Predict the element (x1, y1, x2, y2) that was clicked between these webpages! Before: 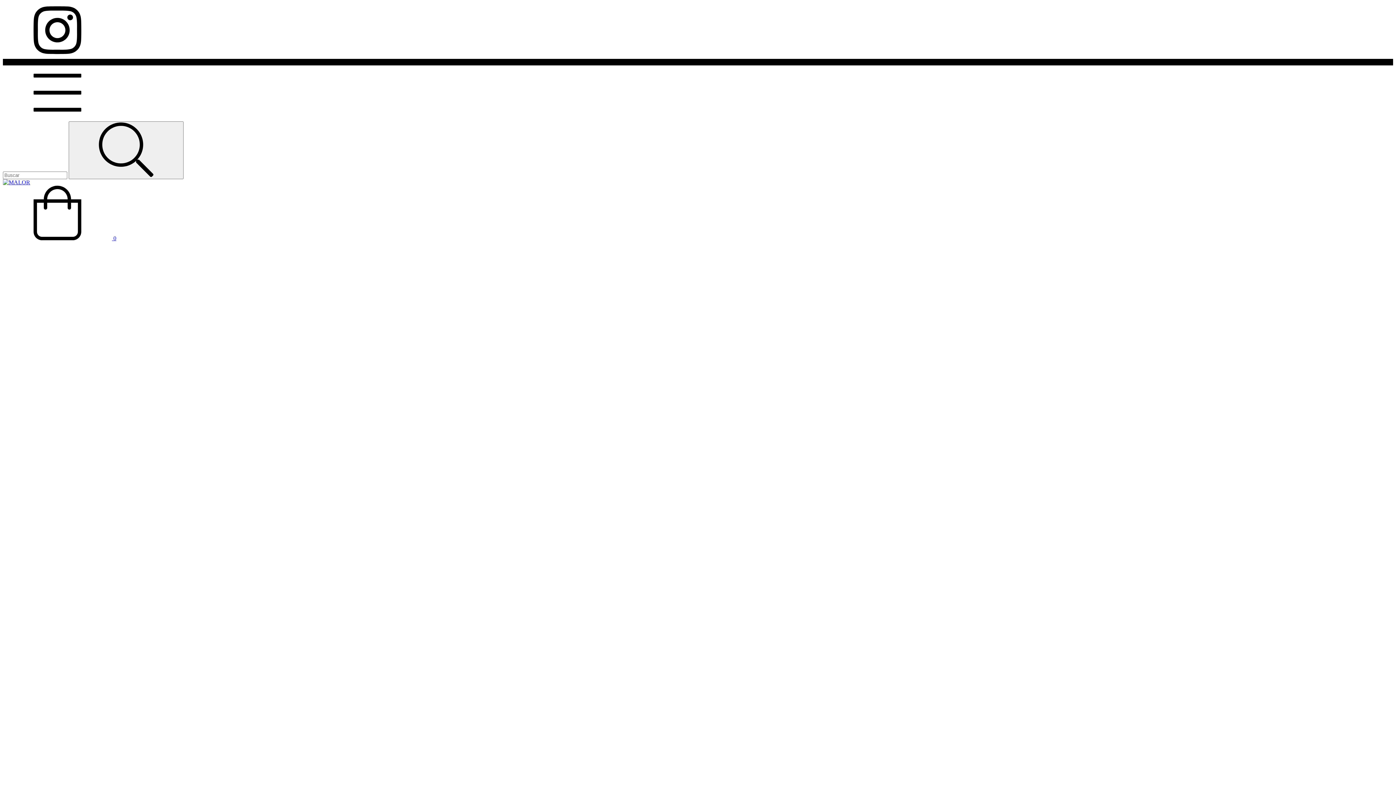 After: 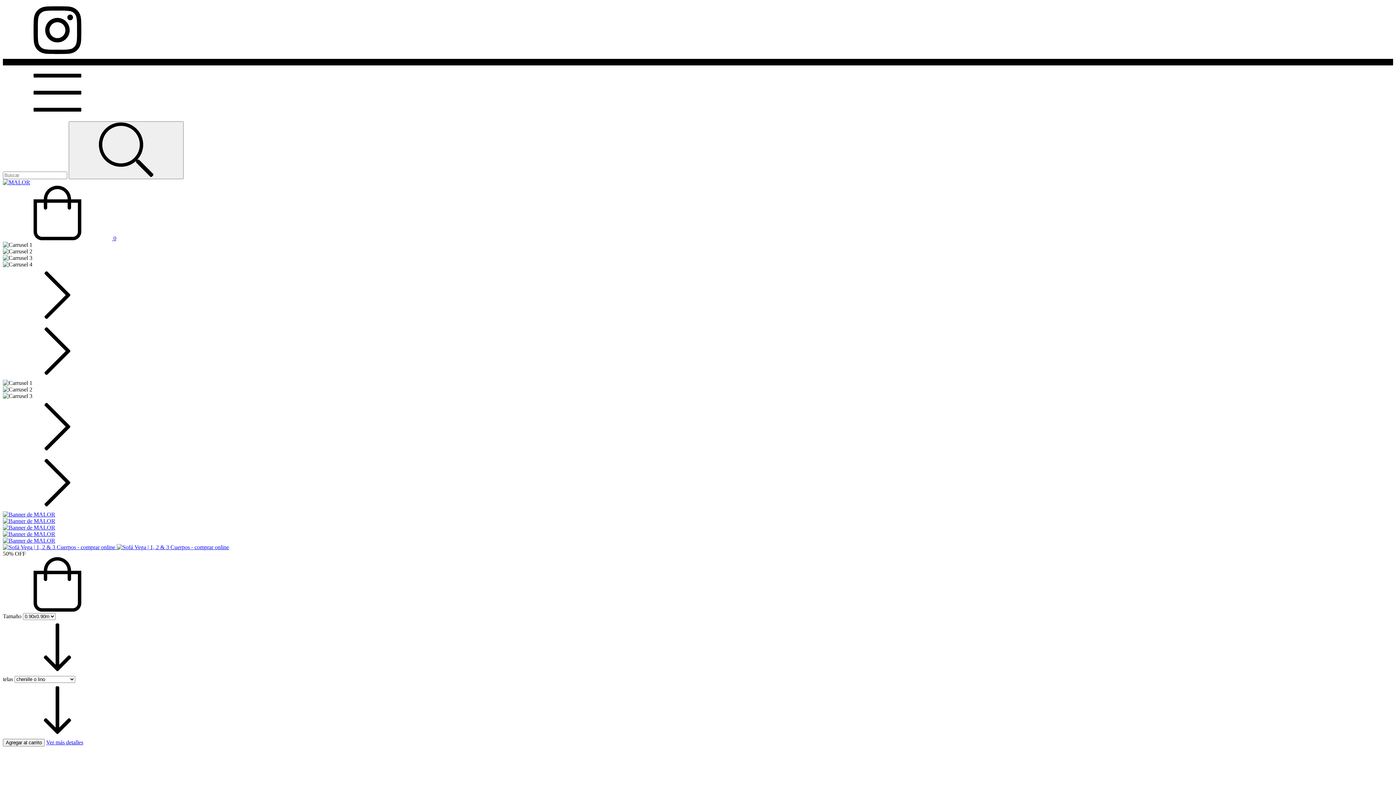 Action: bbox: (2, 179, 30, 185)